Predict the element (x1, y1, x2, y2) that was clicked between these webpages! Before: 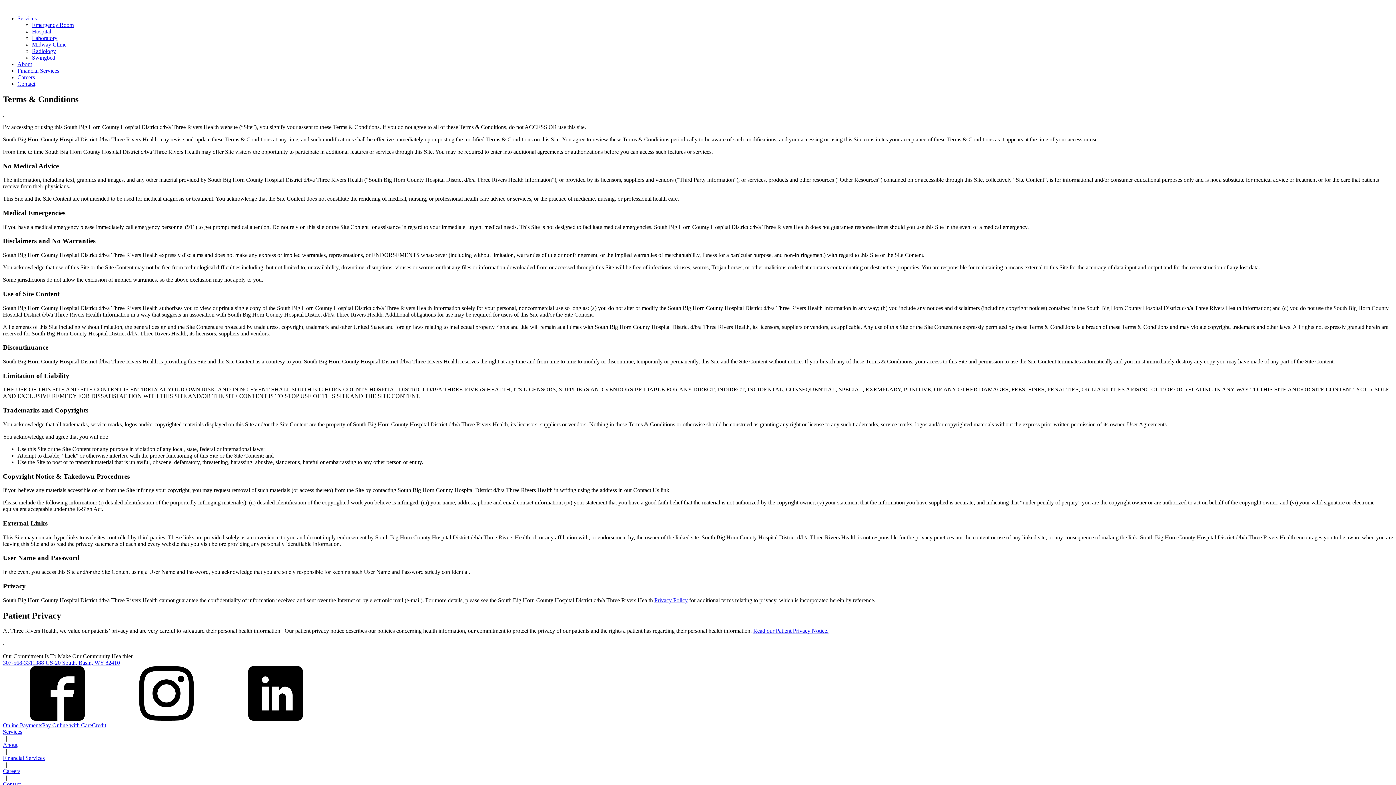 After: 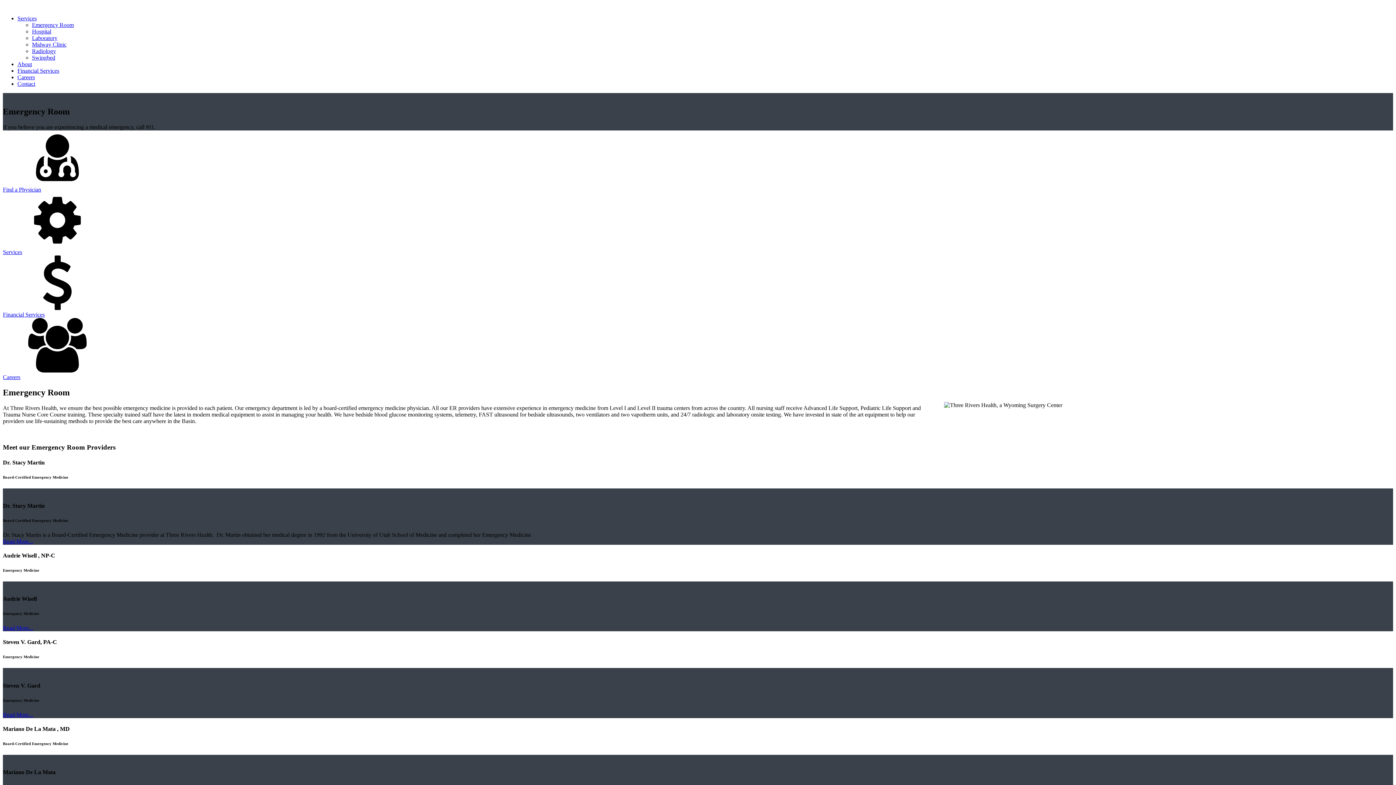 Action: bbox: (32, 21, 73, 28) label: Emergency Room